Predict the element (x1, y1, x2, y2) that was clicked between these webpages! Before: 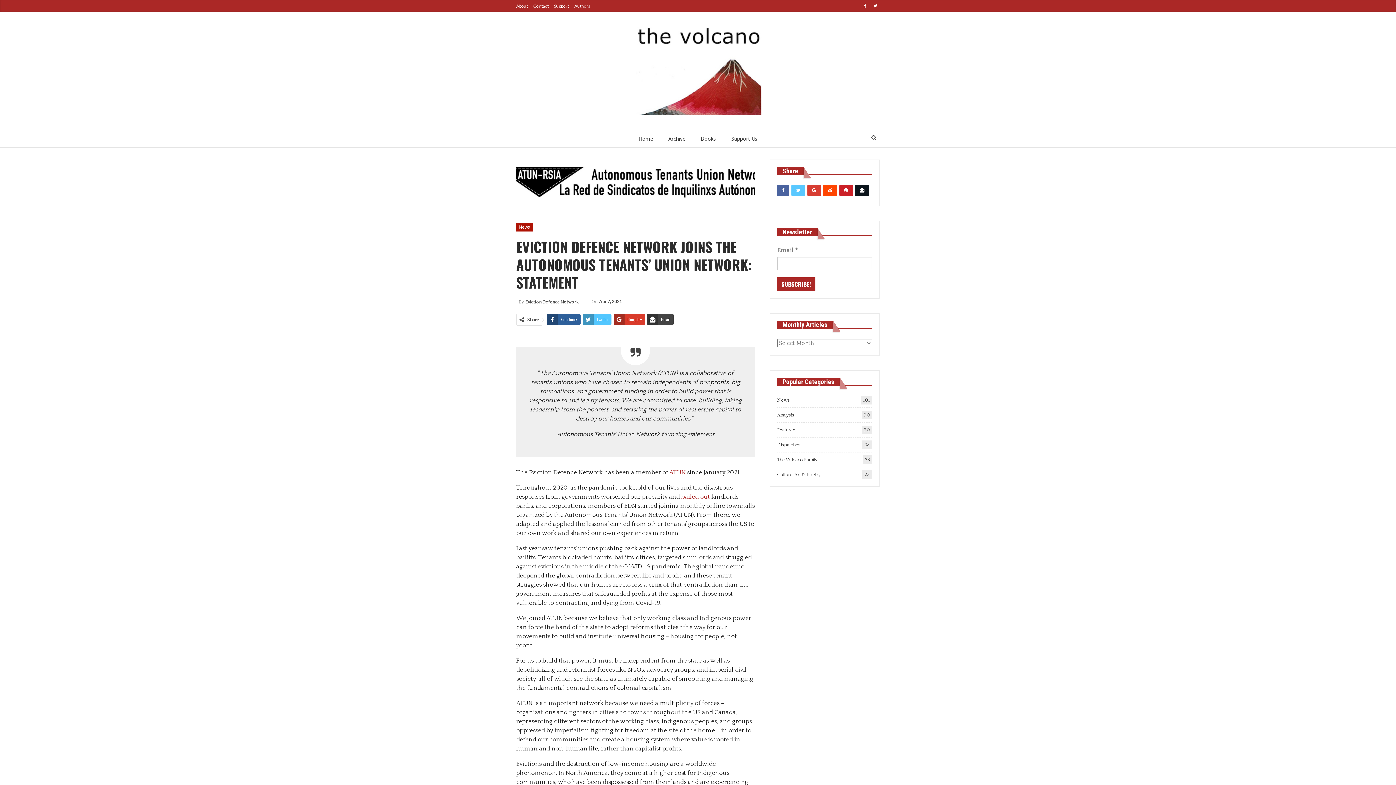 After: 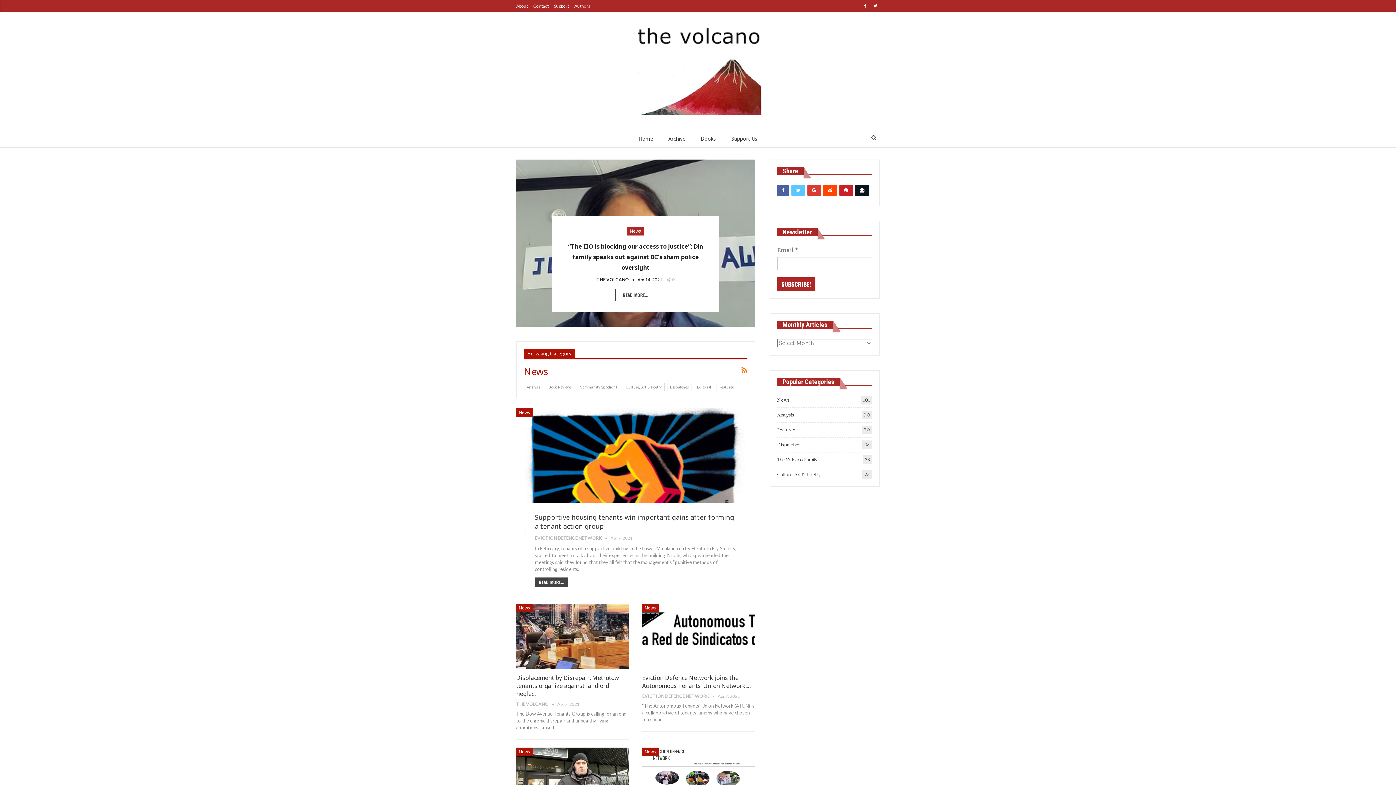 Action: bbox: (777, 397, 790, 402) label: News
101